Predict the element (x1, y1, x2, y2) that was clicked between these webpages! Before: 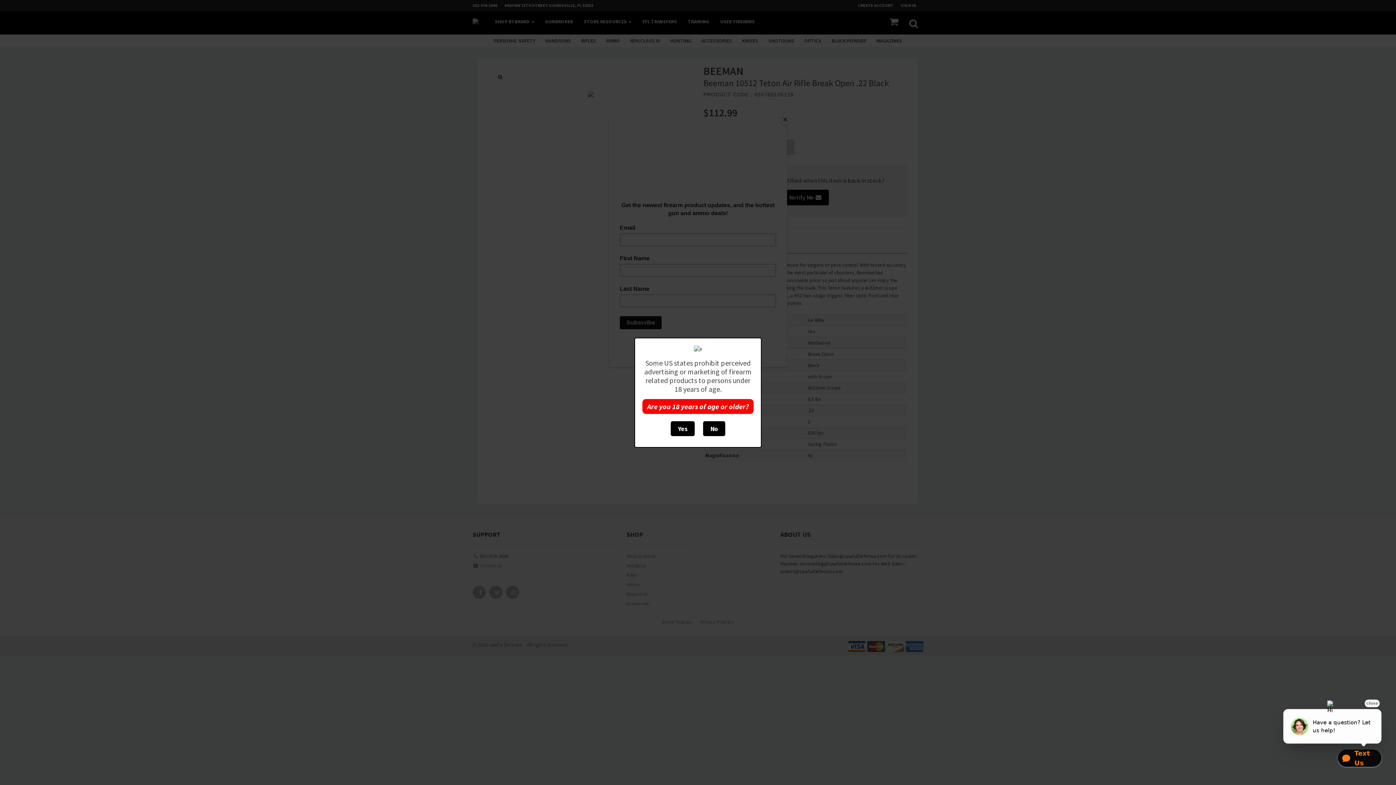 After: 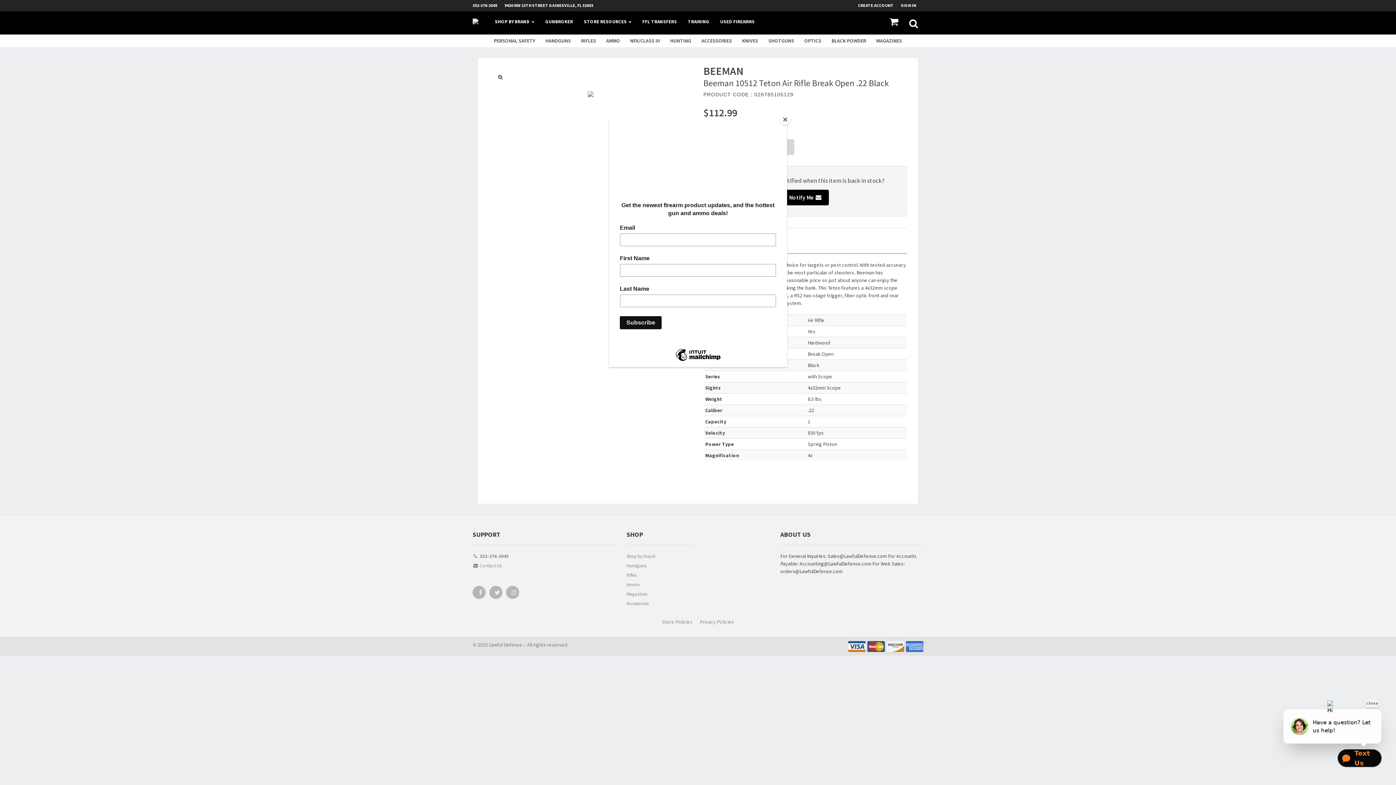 Action: bbox: (670, 421, 694, 436) label: Yes